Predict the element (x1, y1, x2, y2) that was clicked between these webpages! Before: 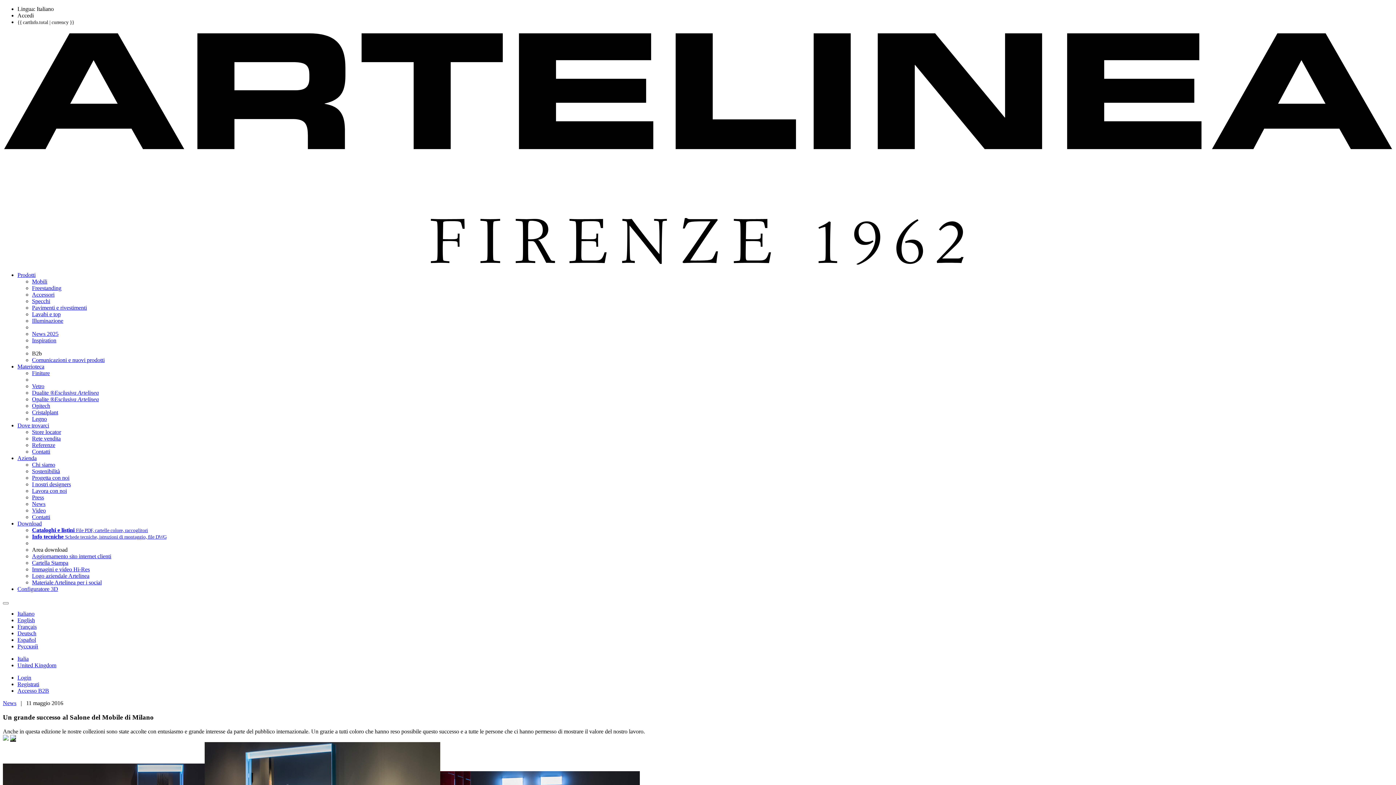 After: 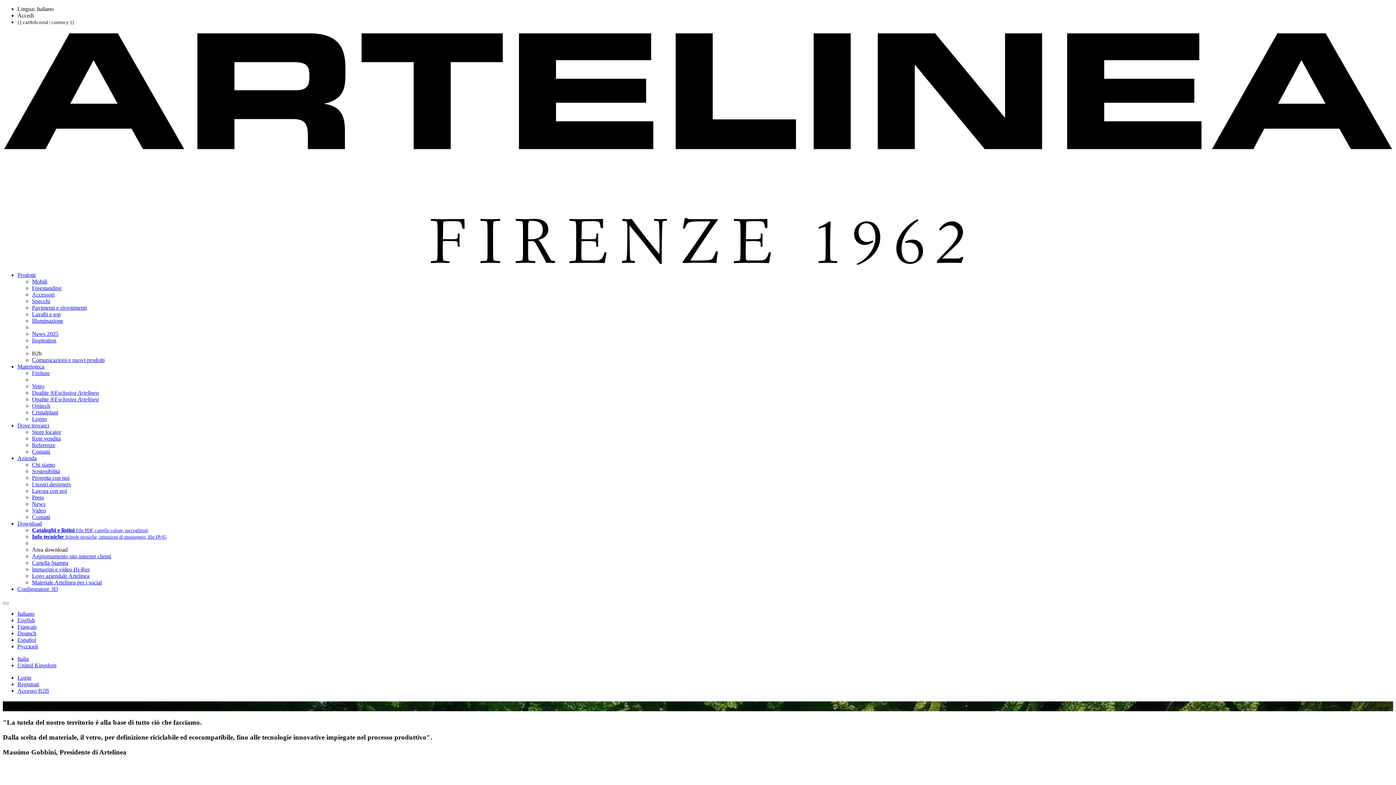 Action: bbox: (32, 468, 60, 474) label: Sostenibilità